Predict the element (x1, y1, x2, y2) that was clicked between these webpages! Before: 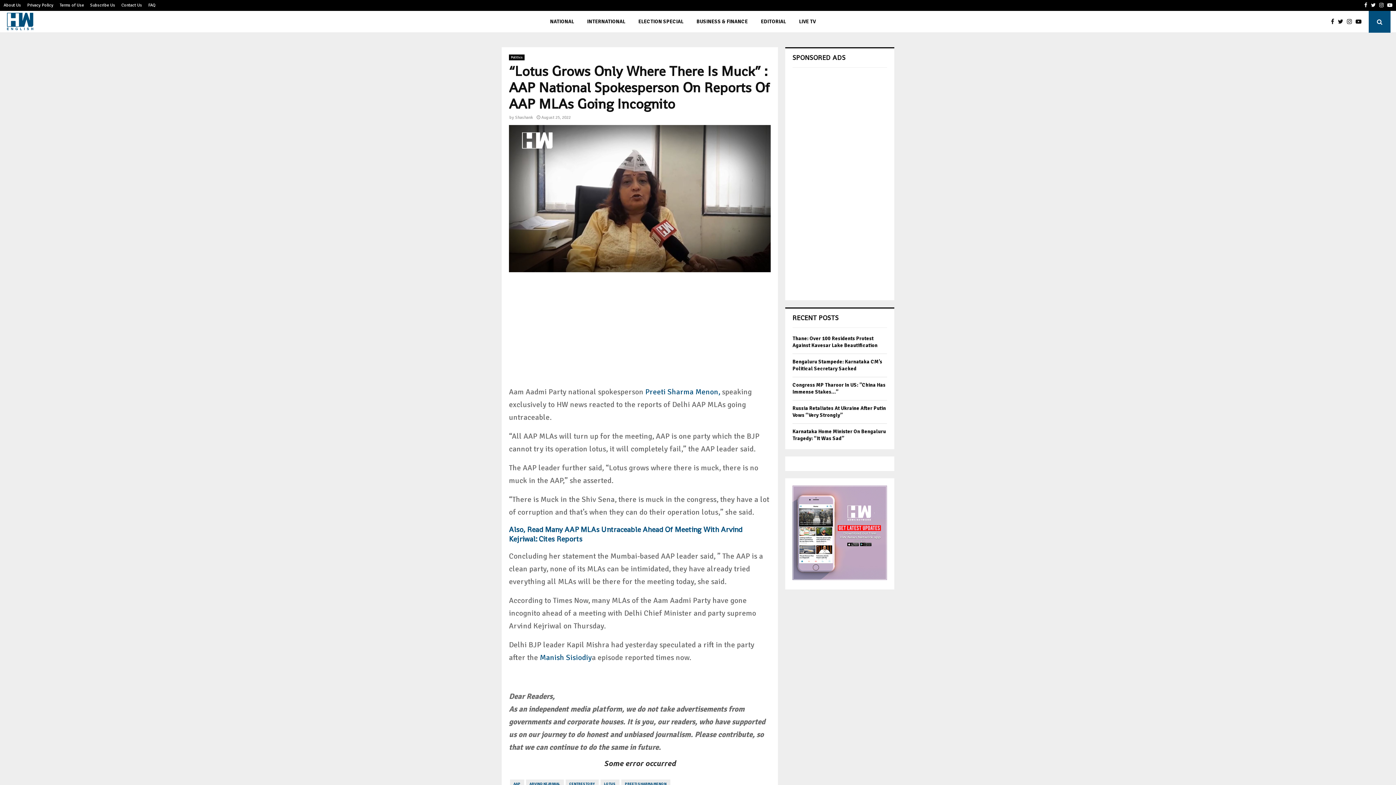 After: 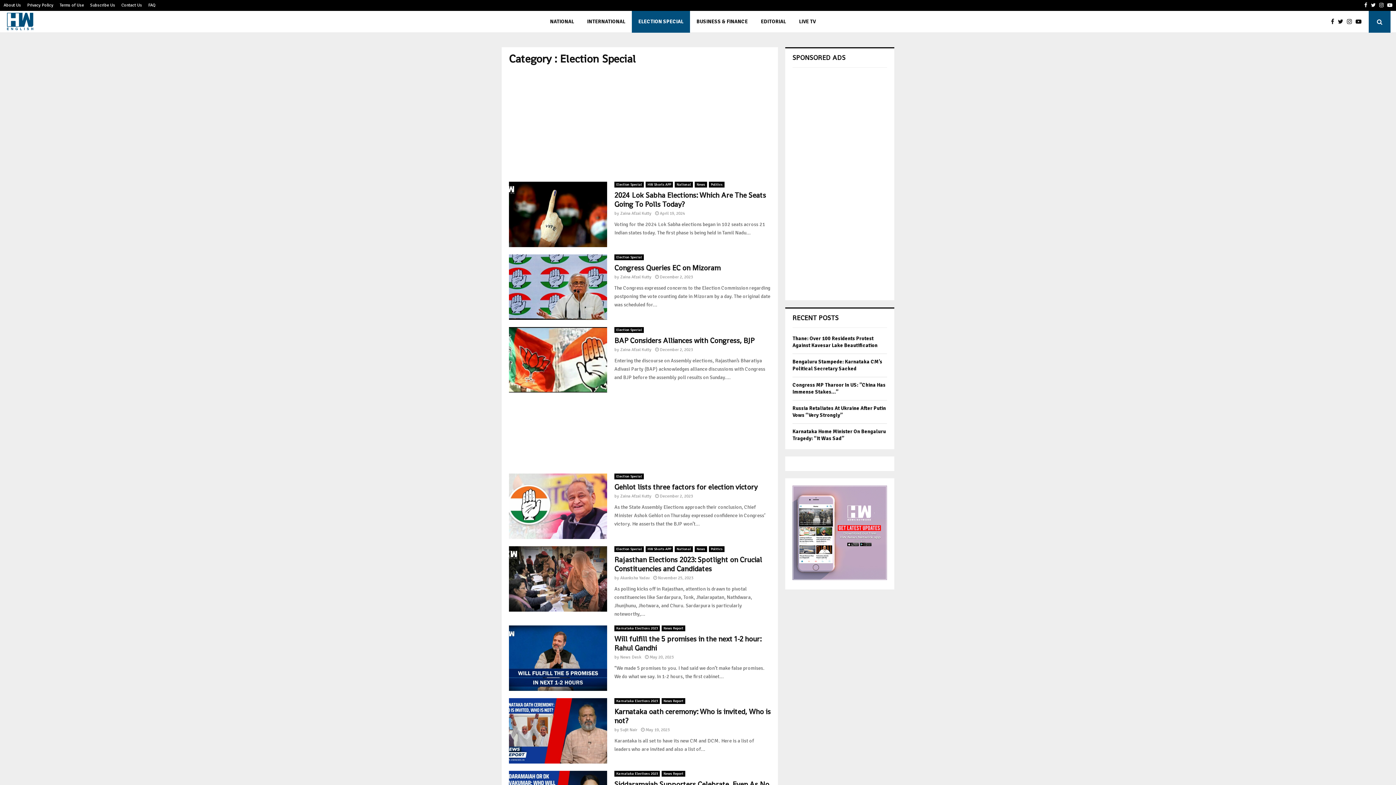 Action: label: ELECTION SPECIAL bbox: (632, 10, 690, 32)